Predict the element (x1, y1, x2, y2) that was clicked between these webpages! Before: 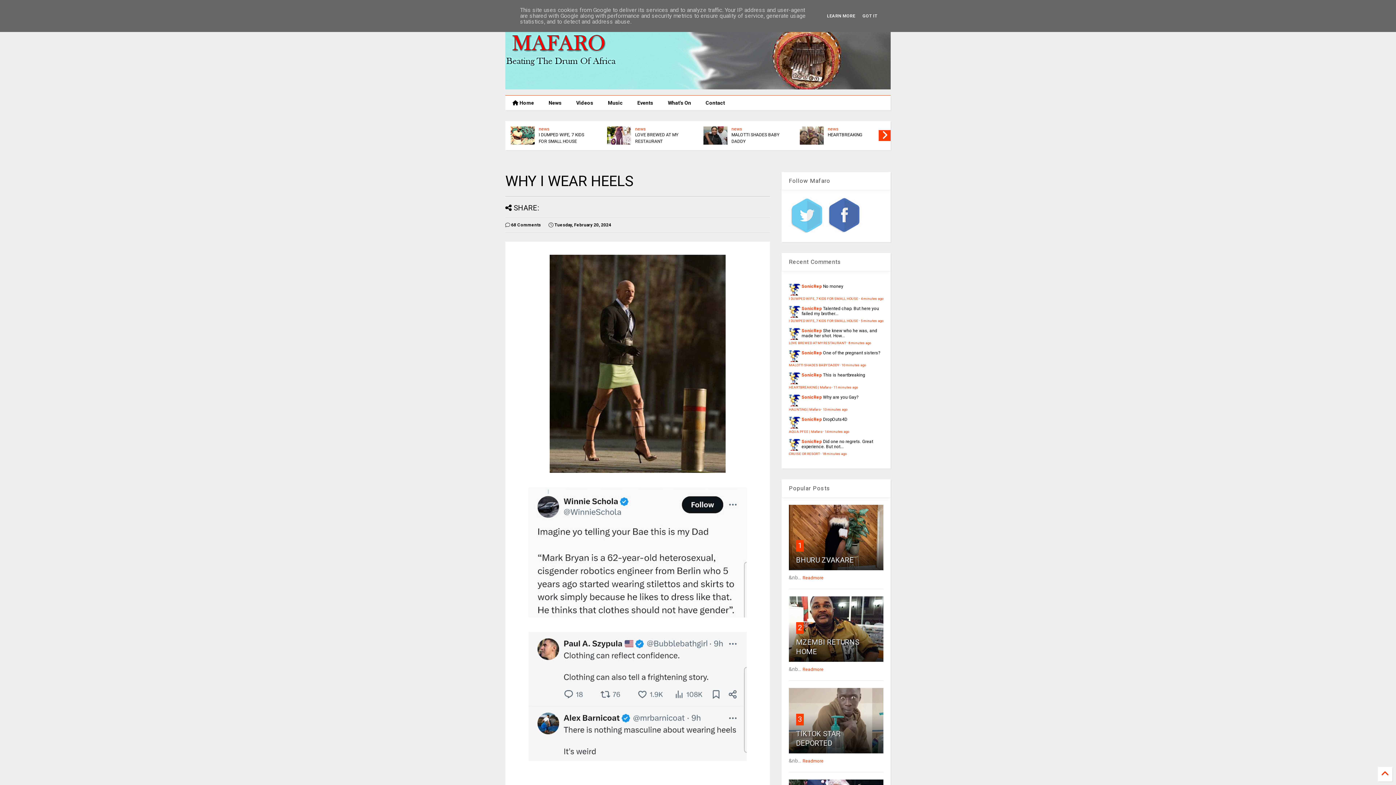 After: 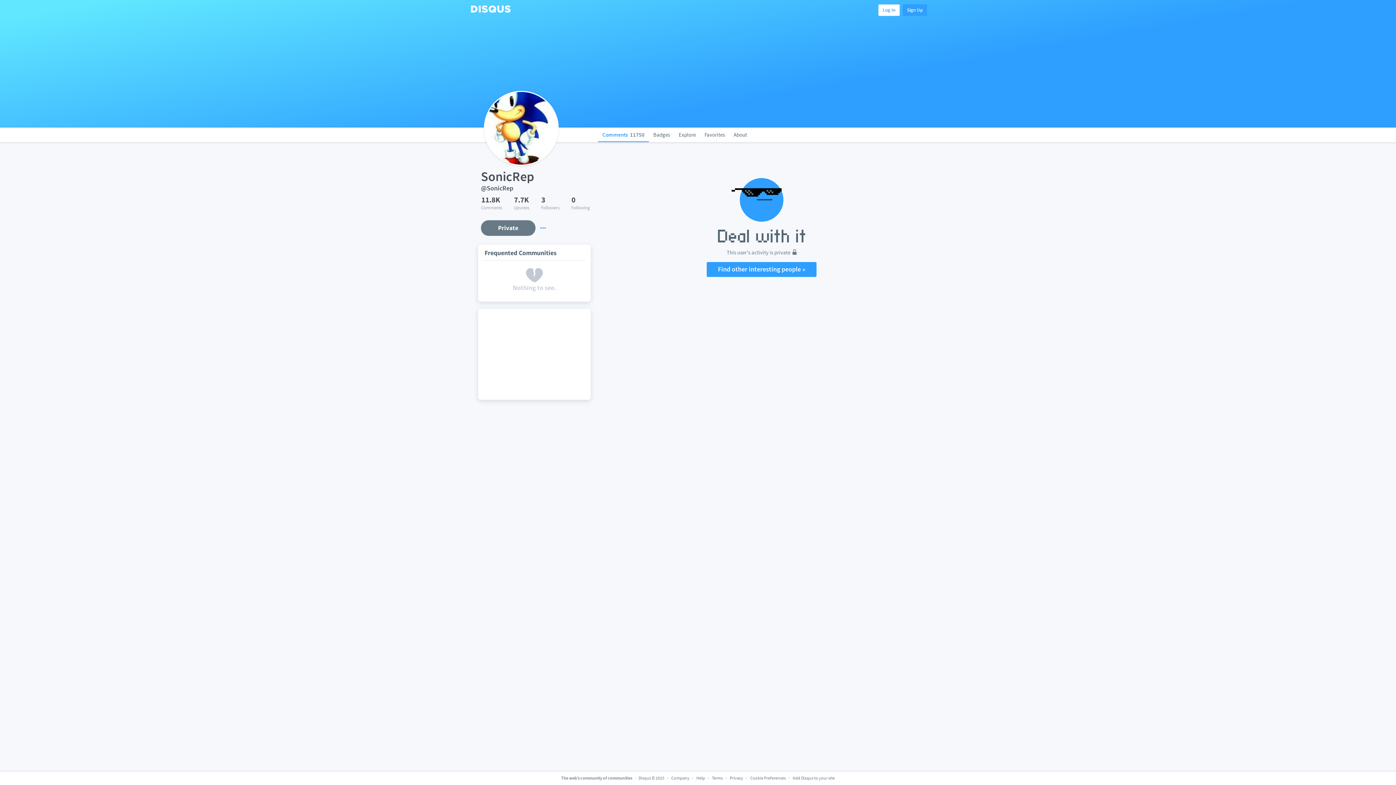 Action: label: SonicRep bbox: (801, 372, 822, 377)